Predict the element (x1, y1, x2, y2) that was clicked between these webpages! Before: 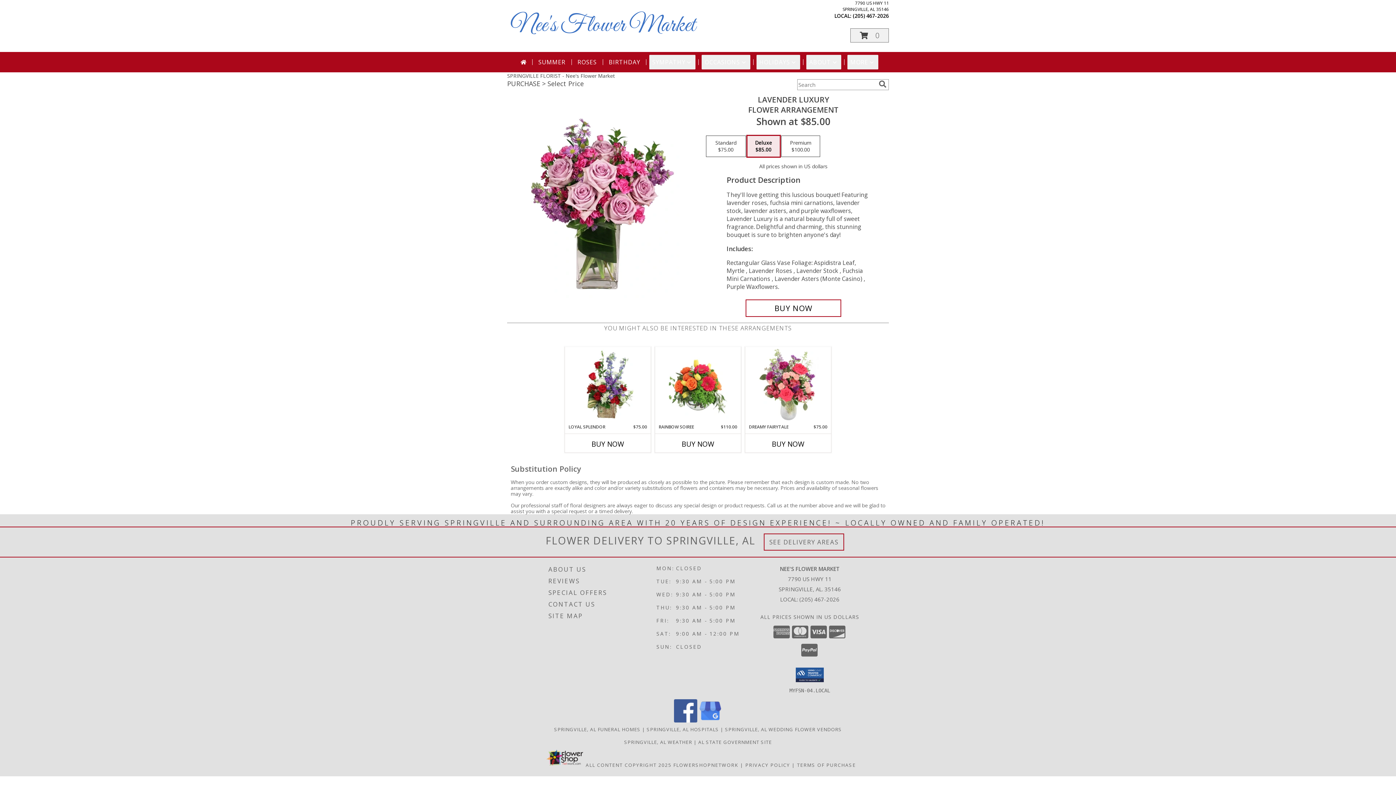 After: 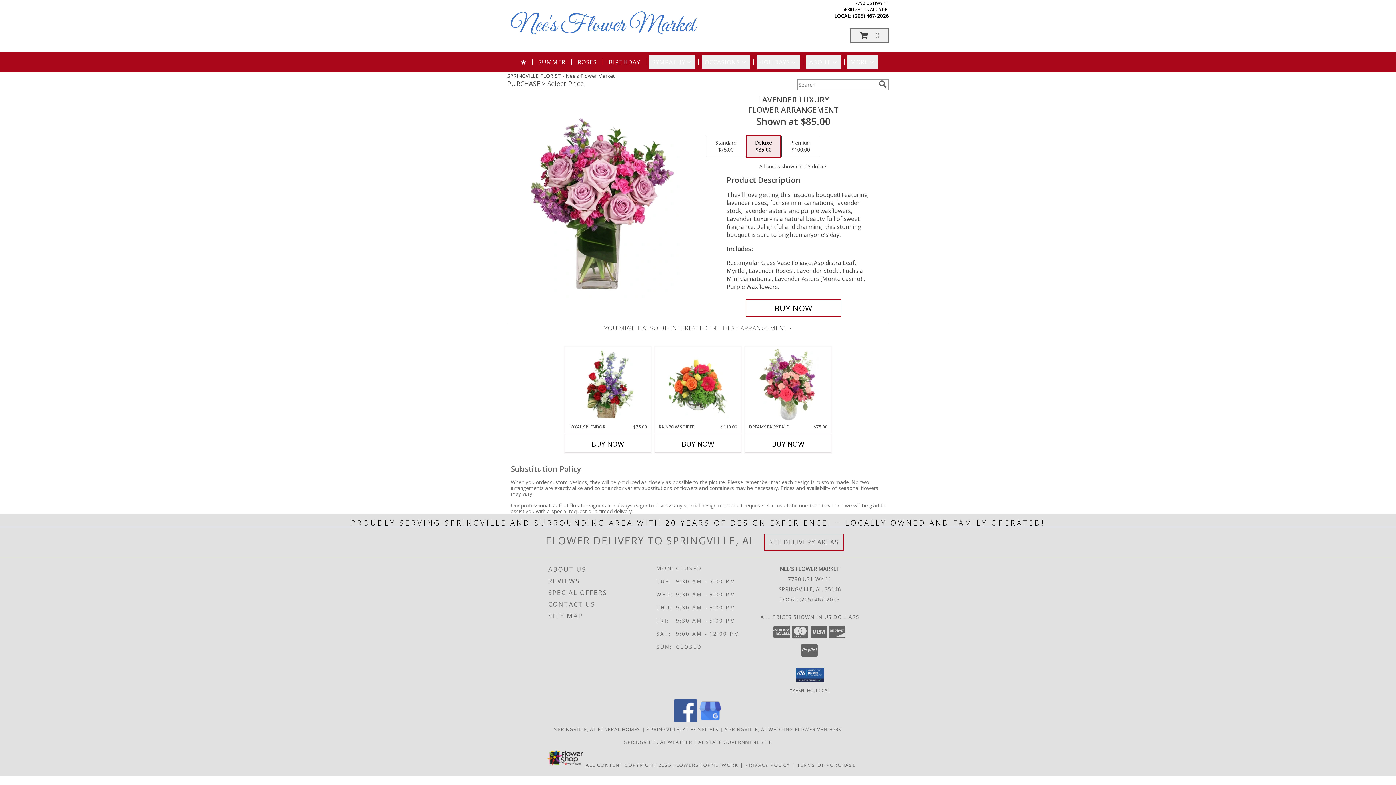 Action: bbox: (674, 717, 697, 724) label: View our Facebook